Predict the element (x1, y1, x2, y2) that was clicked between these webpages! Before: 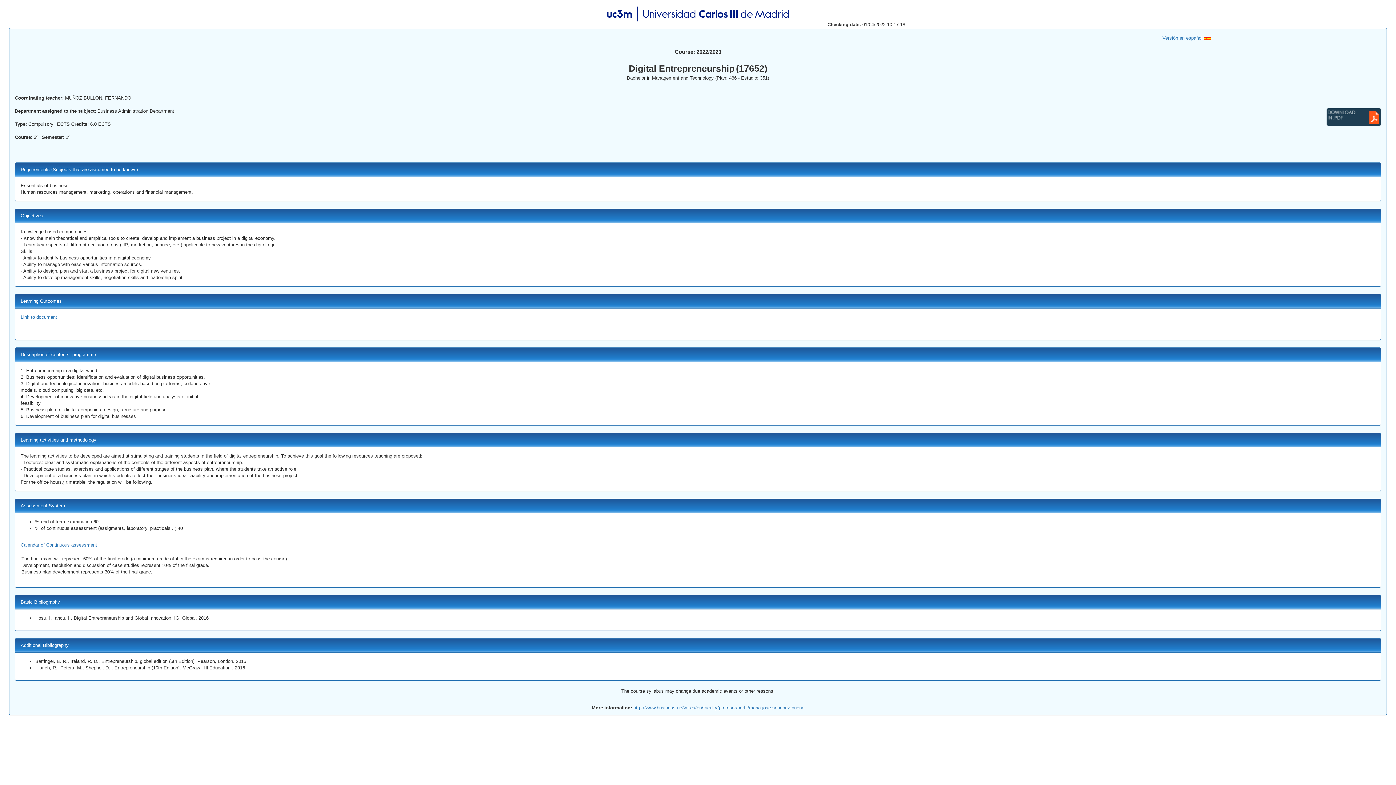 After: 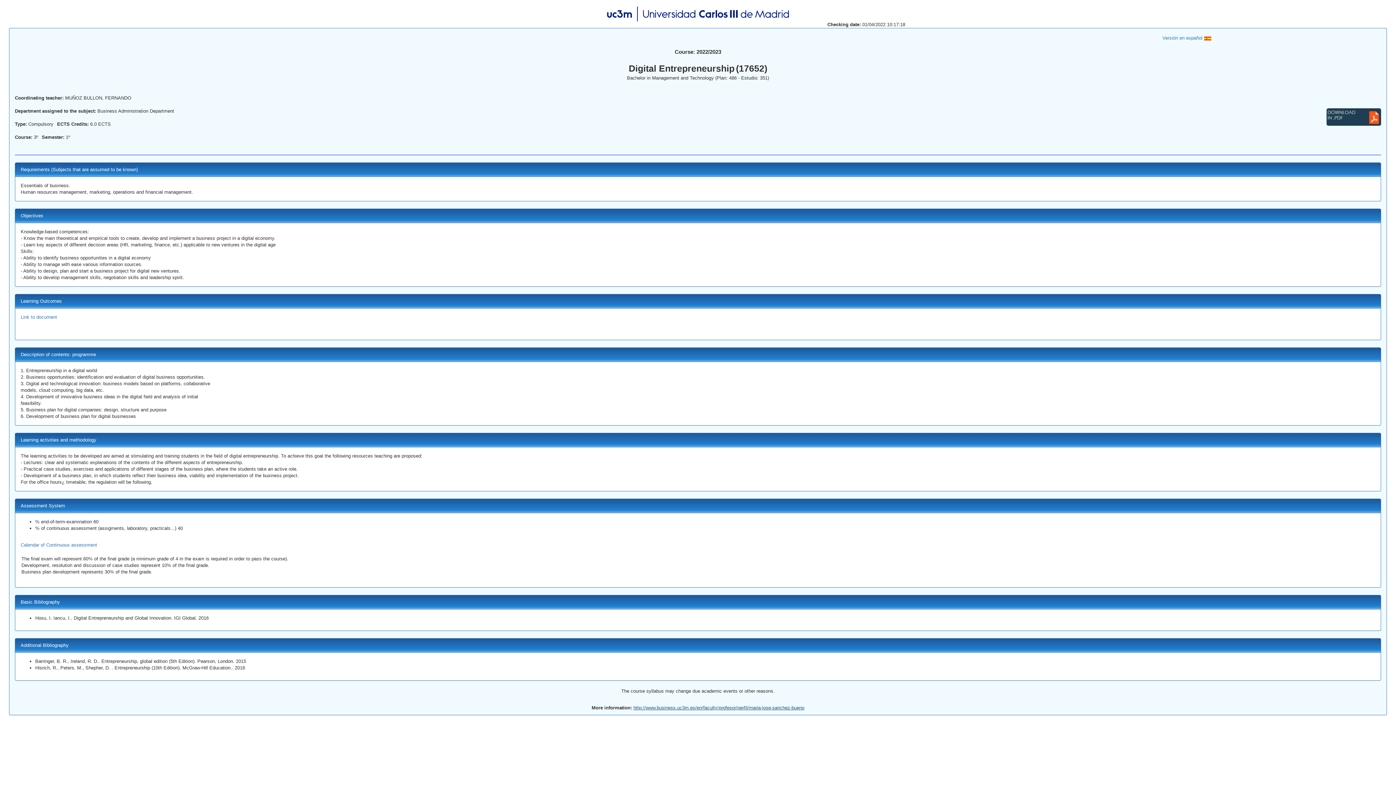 Action: bbox: (633, 705, 804, 710) label: http://www.business.uc3m.es/en/faculty/profesor/perfil/maria-jose-sanchez-bueno